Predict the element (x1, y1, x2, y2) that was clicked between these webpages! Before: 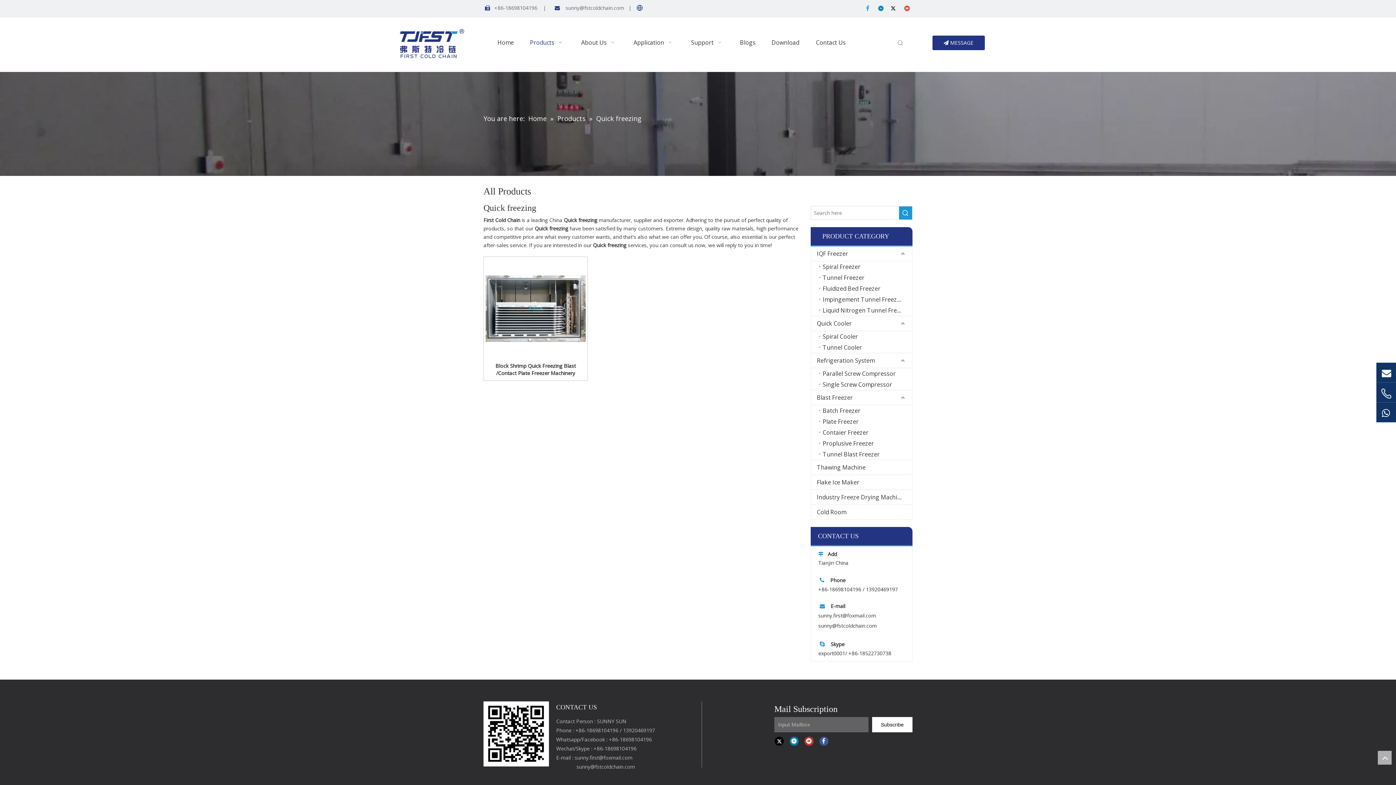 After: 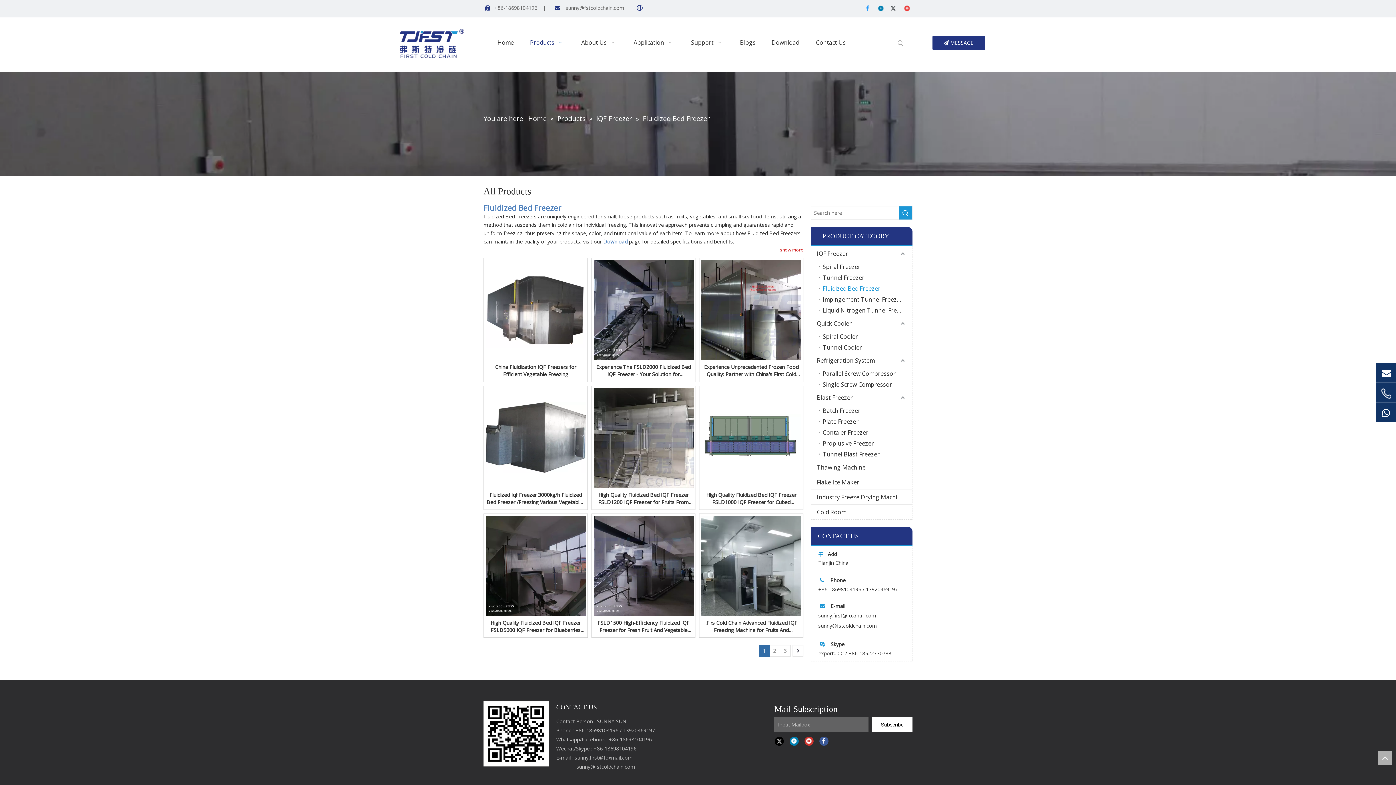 Action: label: Fluidized Bed Freezer bbox: (819, 283, 912, 294)